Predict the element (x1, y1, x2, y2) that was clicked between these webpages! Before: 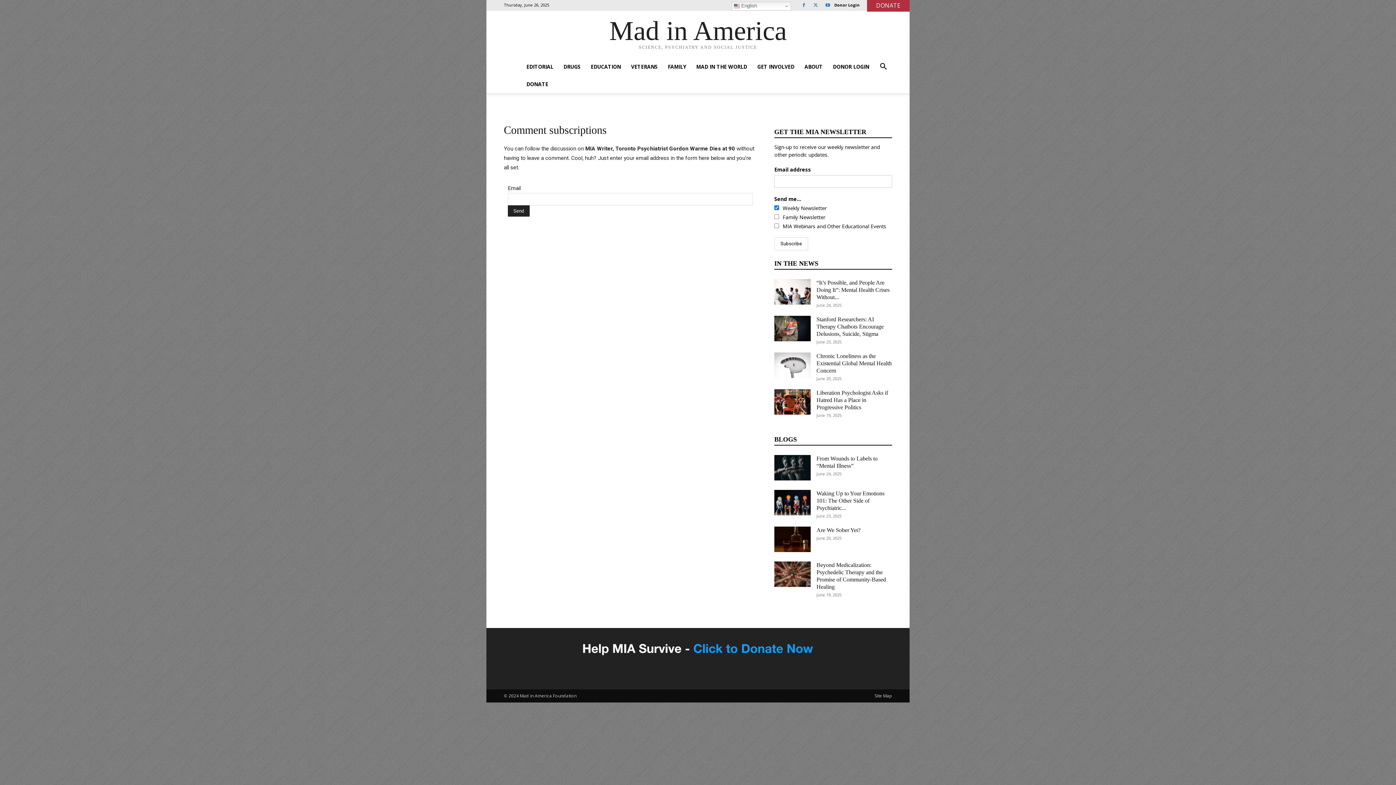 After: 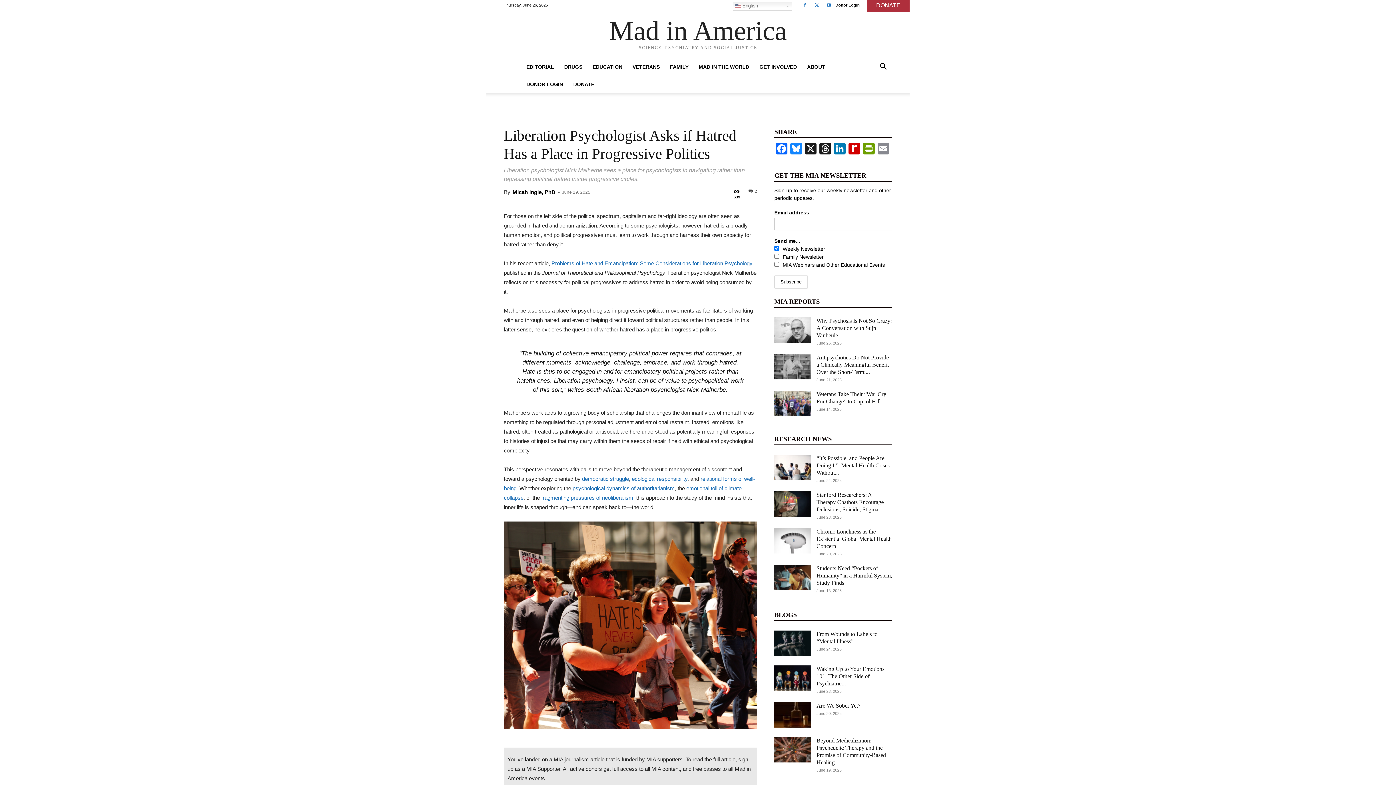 Action: label: Liberation Psychologist Asks if Hatred Has a Place in Progressive Politics bbox: (816, 389, 888, 410)